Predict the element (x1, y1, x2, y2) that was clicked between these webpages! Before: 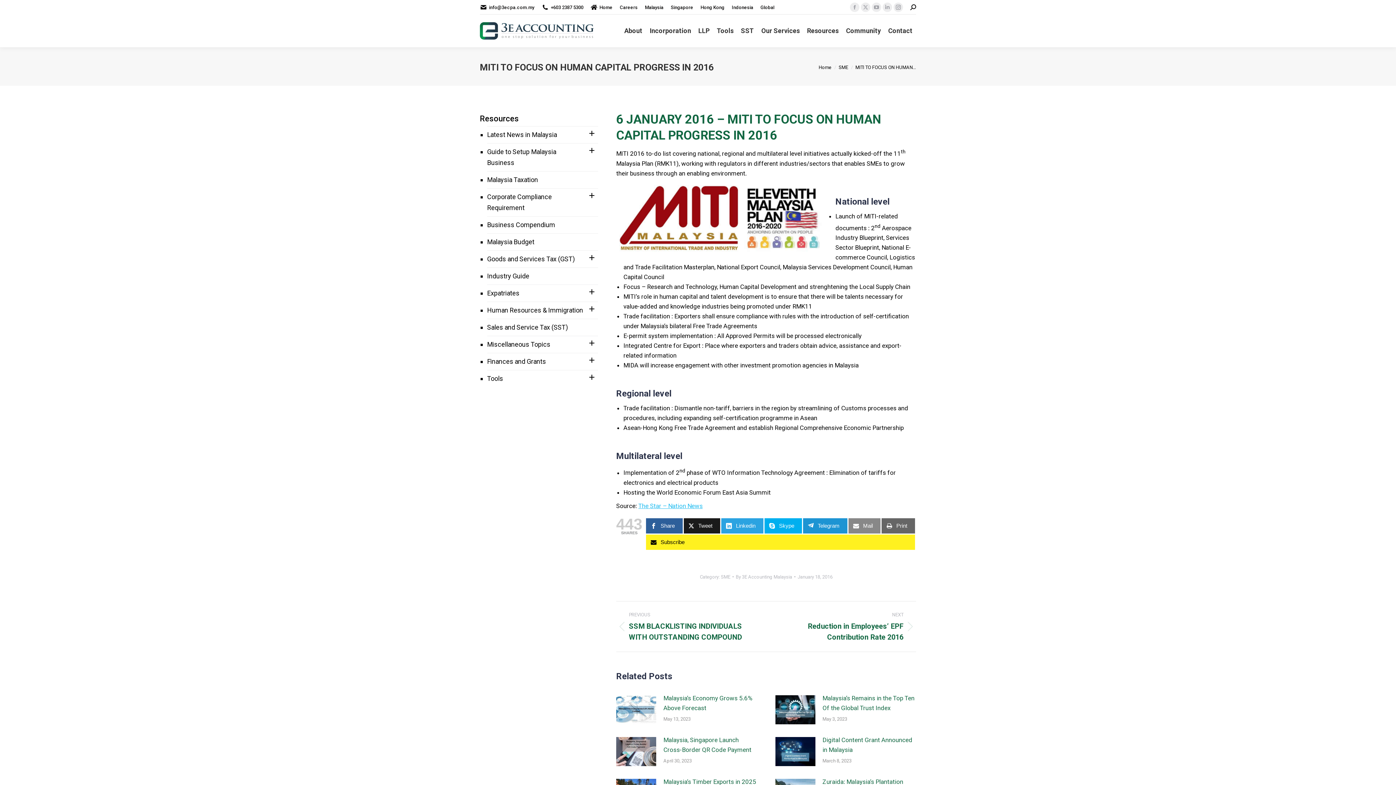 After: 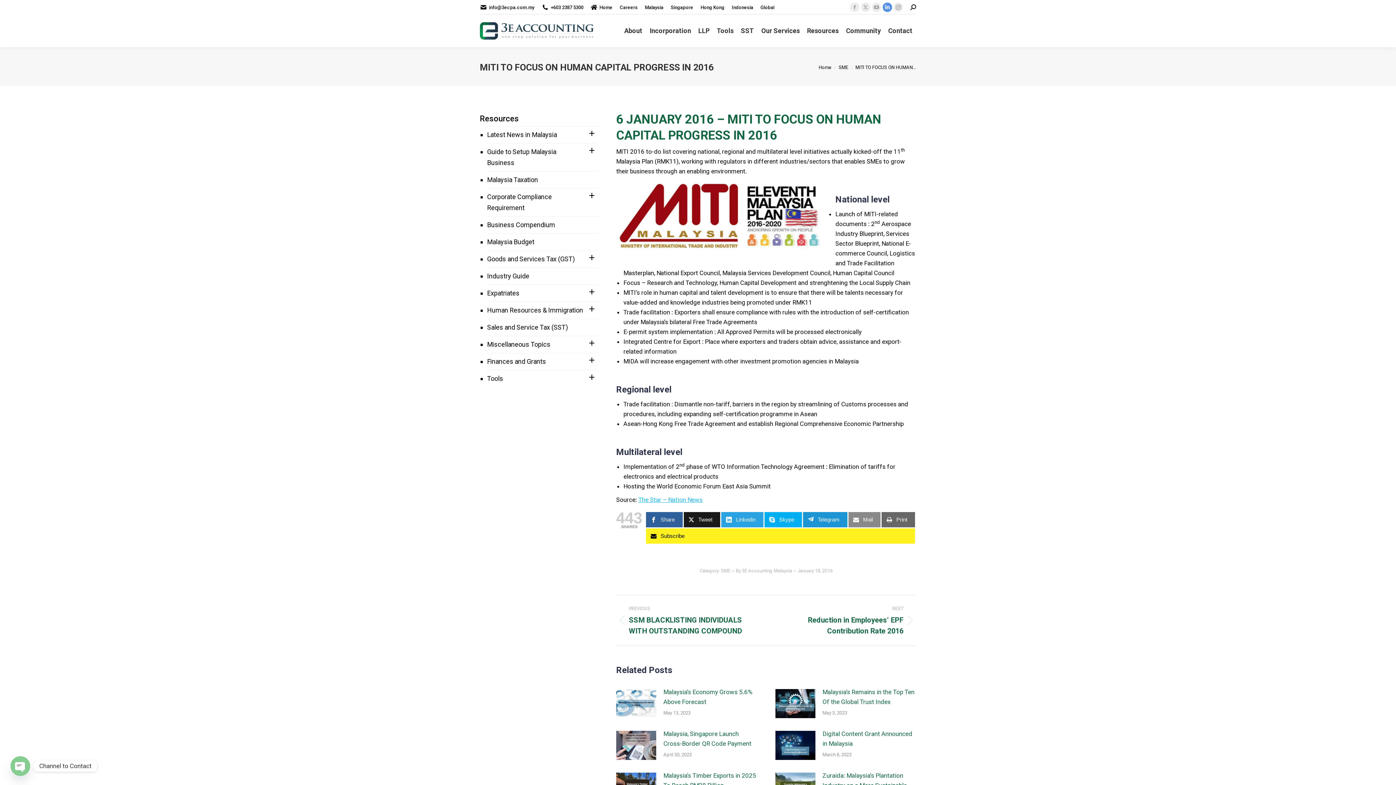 Action: bbox: (882, 2, 892, 12) label: Linkedin page opens in new window